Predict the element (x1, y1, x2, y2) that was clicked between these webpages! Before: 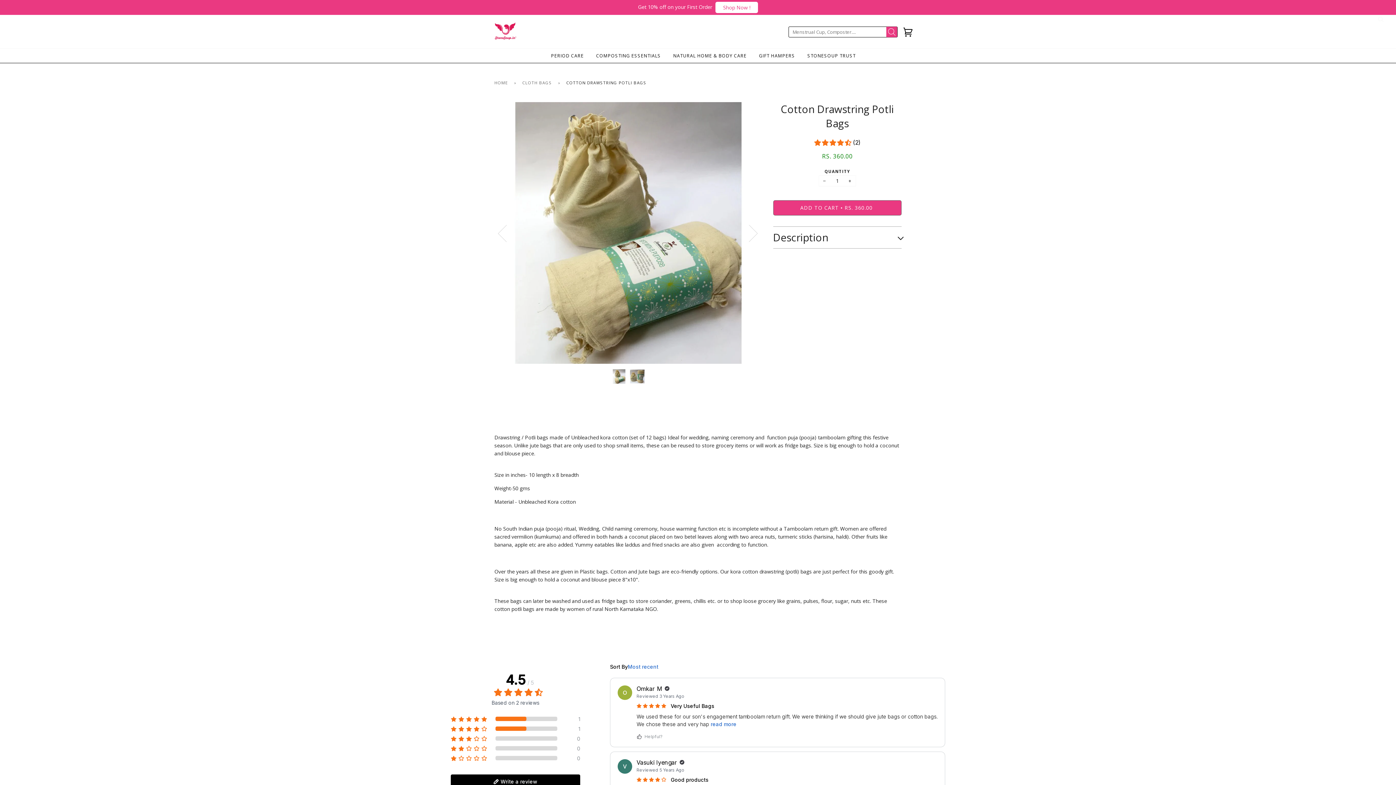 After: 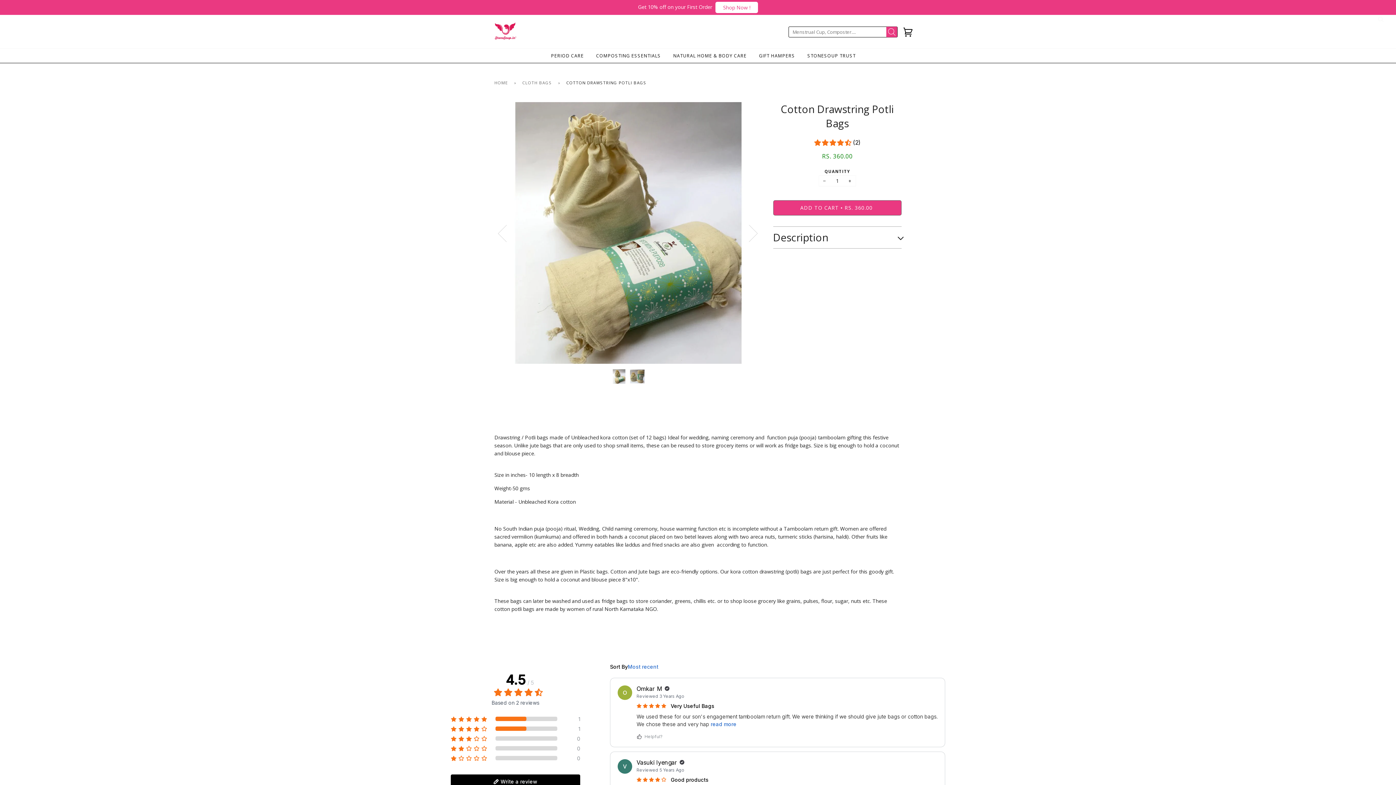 Action: bbox: (903, 27, 912, 36)